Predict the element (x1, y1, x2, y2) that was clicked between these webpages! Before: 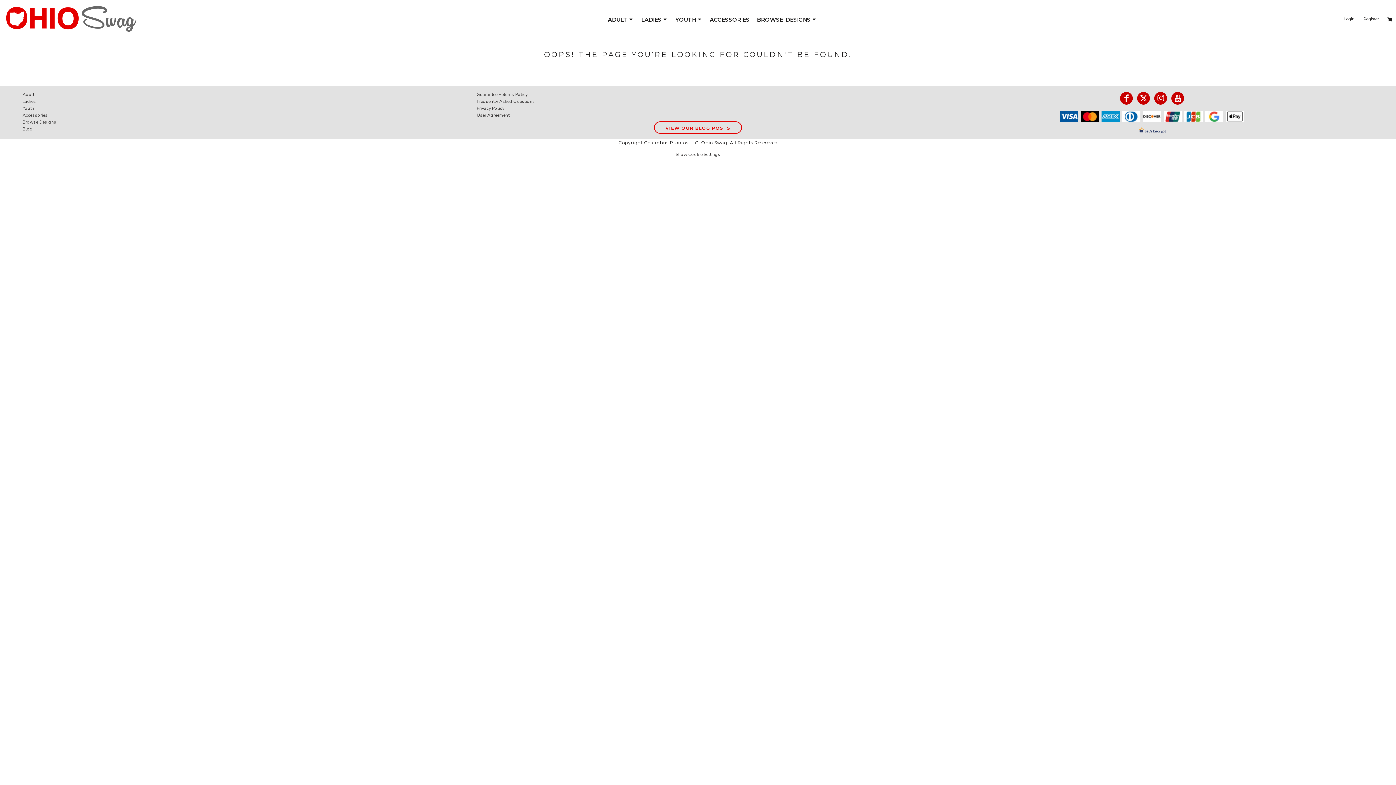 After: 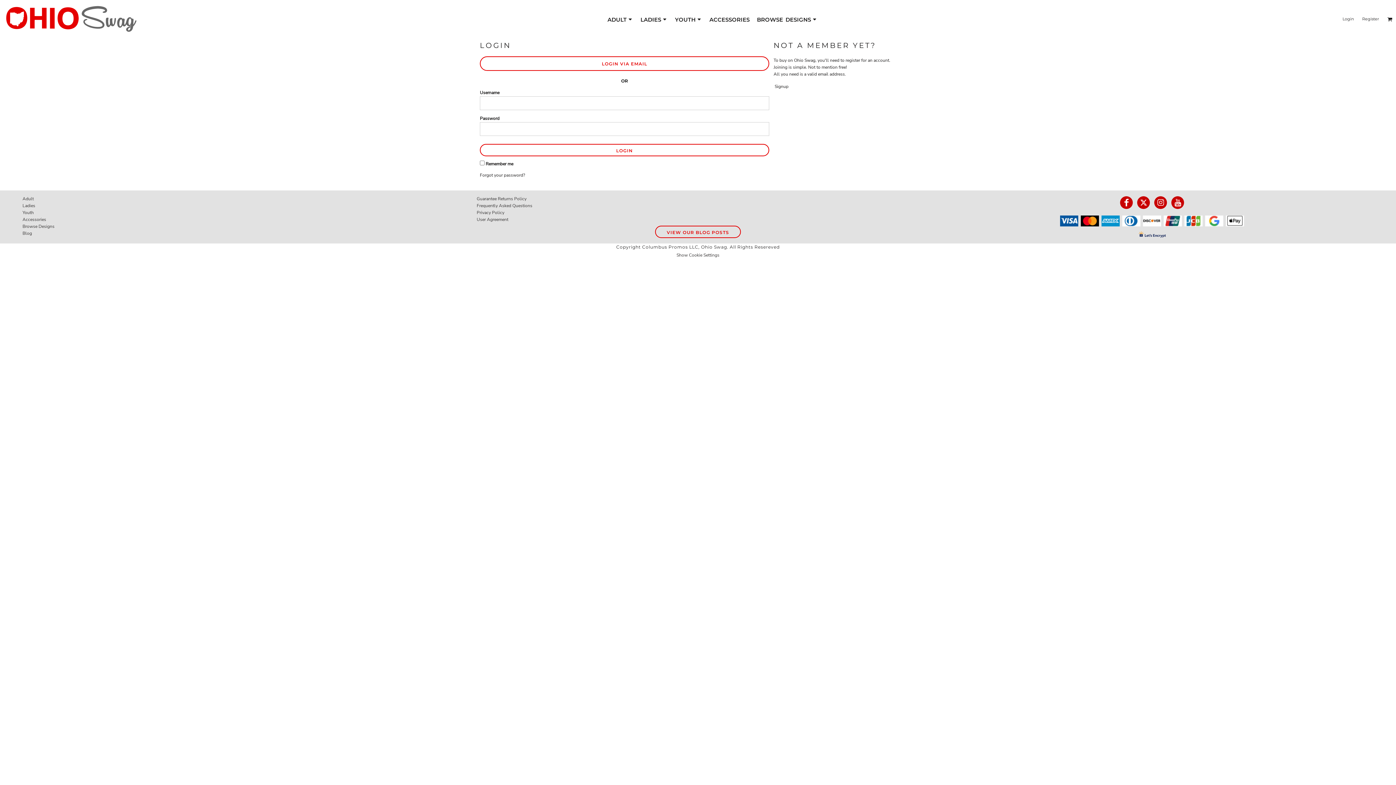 Action: label: Login bbox: (1344, 16, 1355, 21)